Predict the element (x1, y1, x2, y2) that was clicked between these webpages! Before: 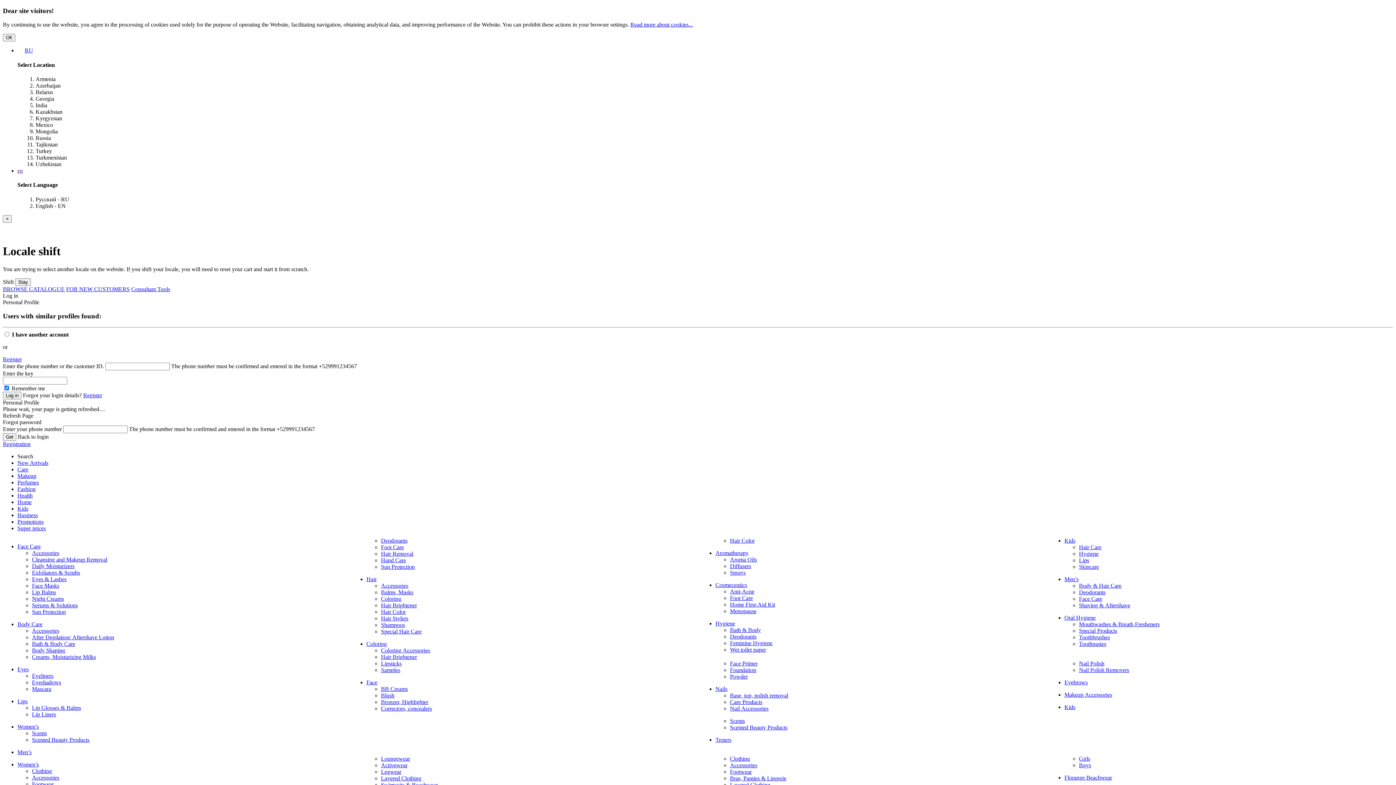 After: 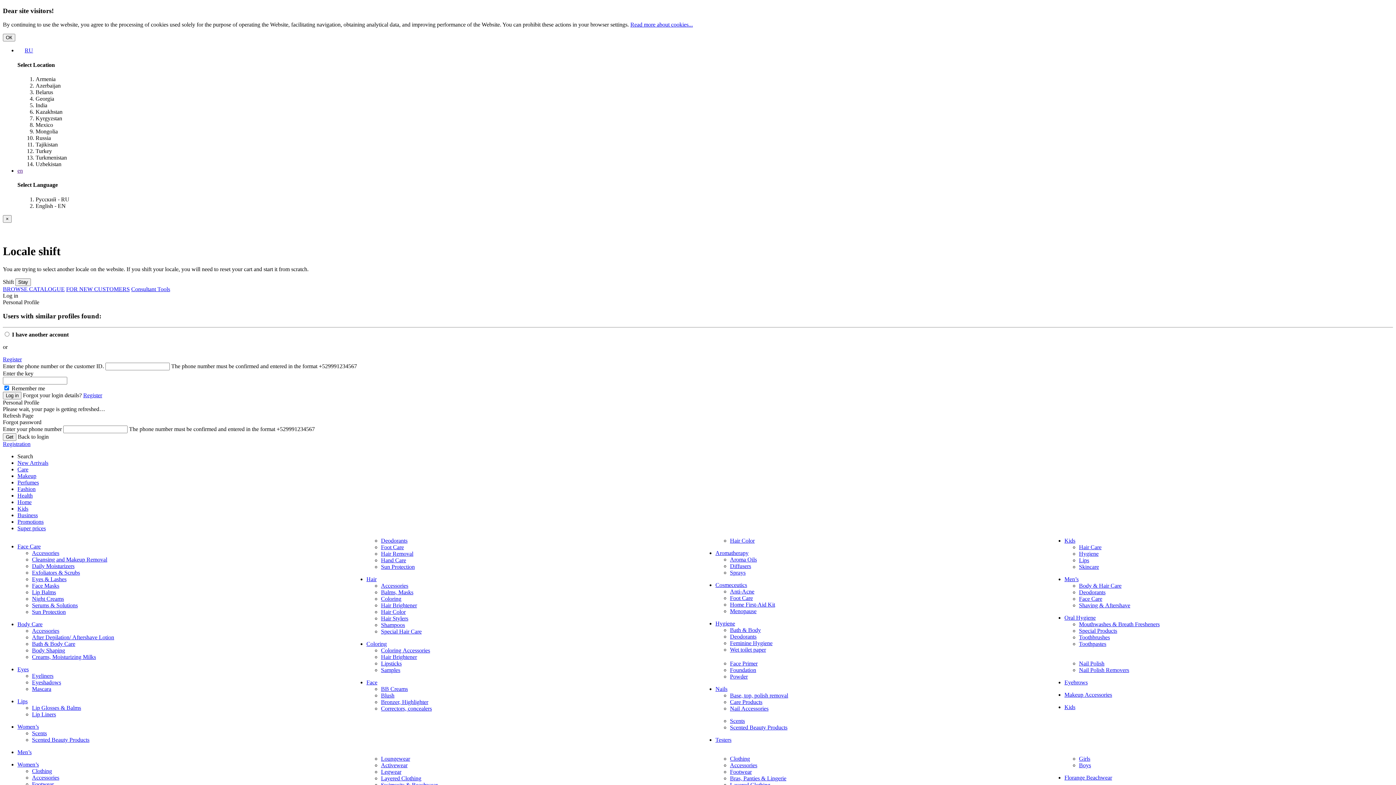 Action: label: Loungewear bbox: (381, 756, 410, 762)